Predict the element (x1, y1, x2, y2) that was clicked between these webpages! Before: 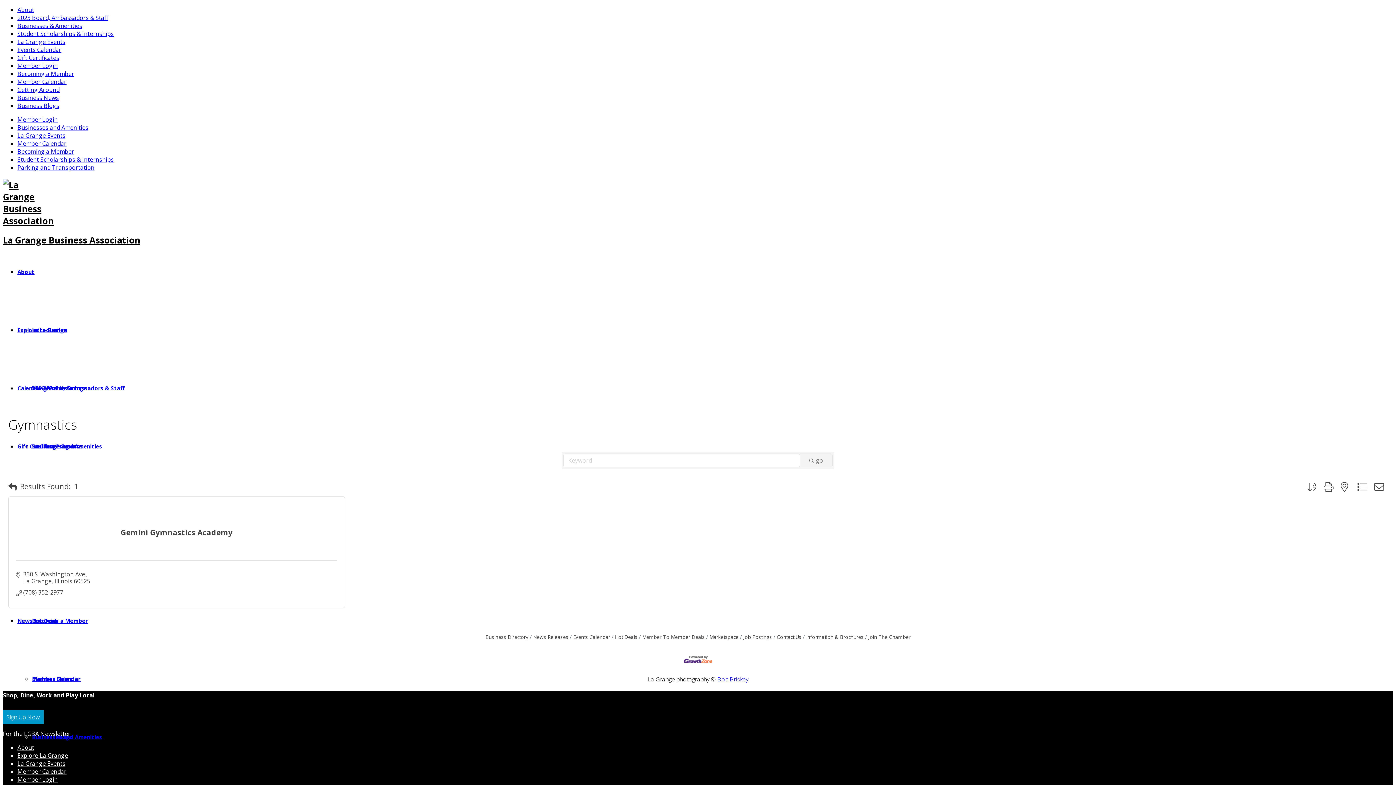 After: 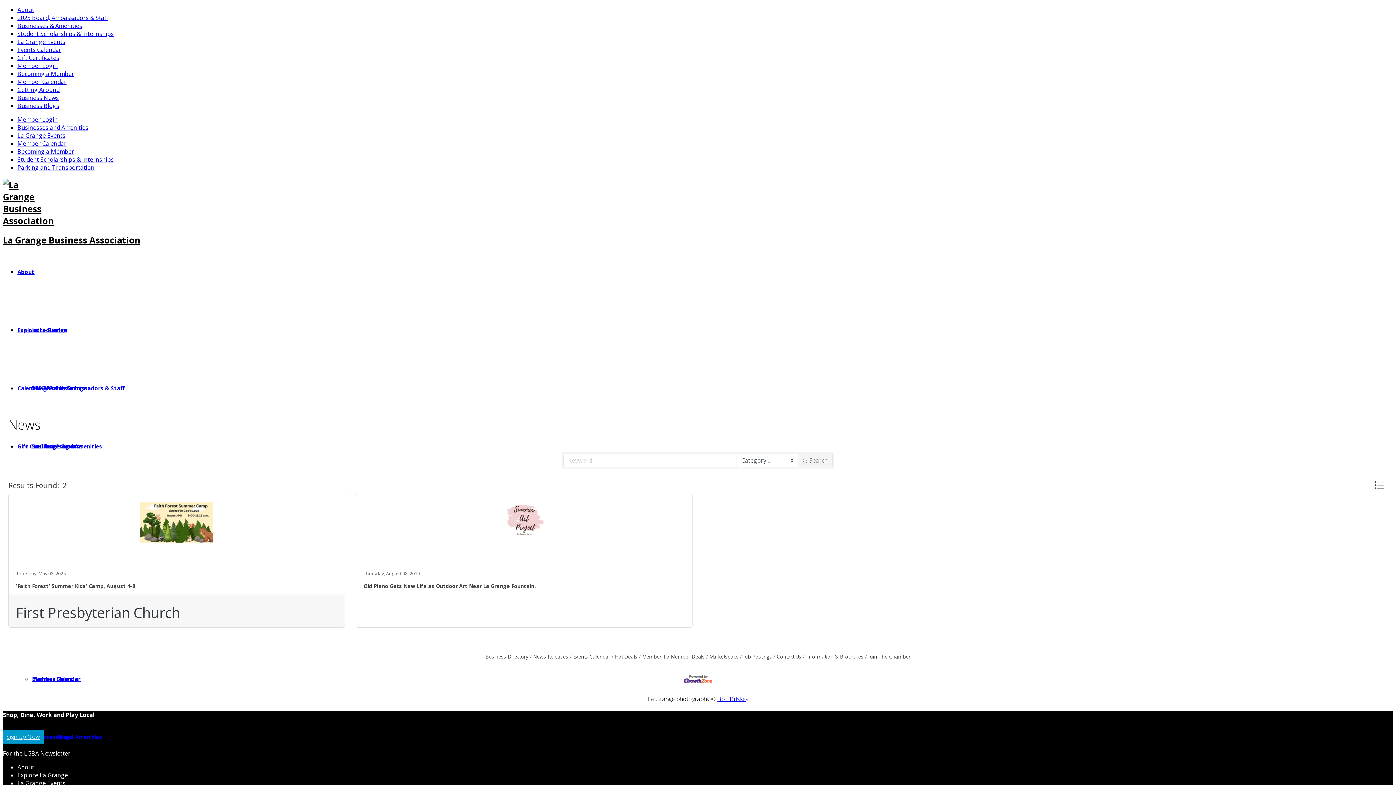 Action: label: News Releases bbox: (530, 633, 568, 640)